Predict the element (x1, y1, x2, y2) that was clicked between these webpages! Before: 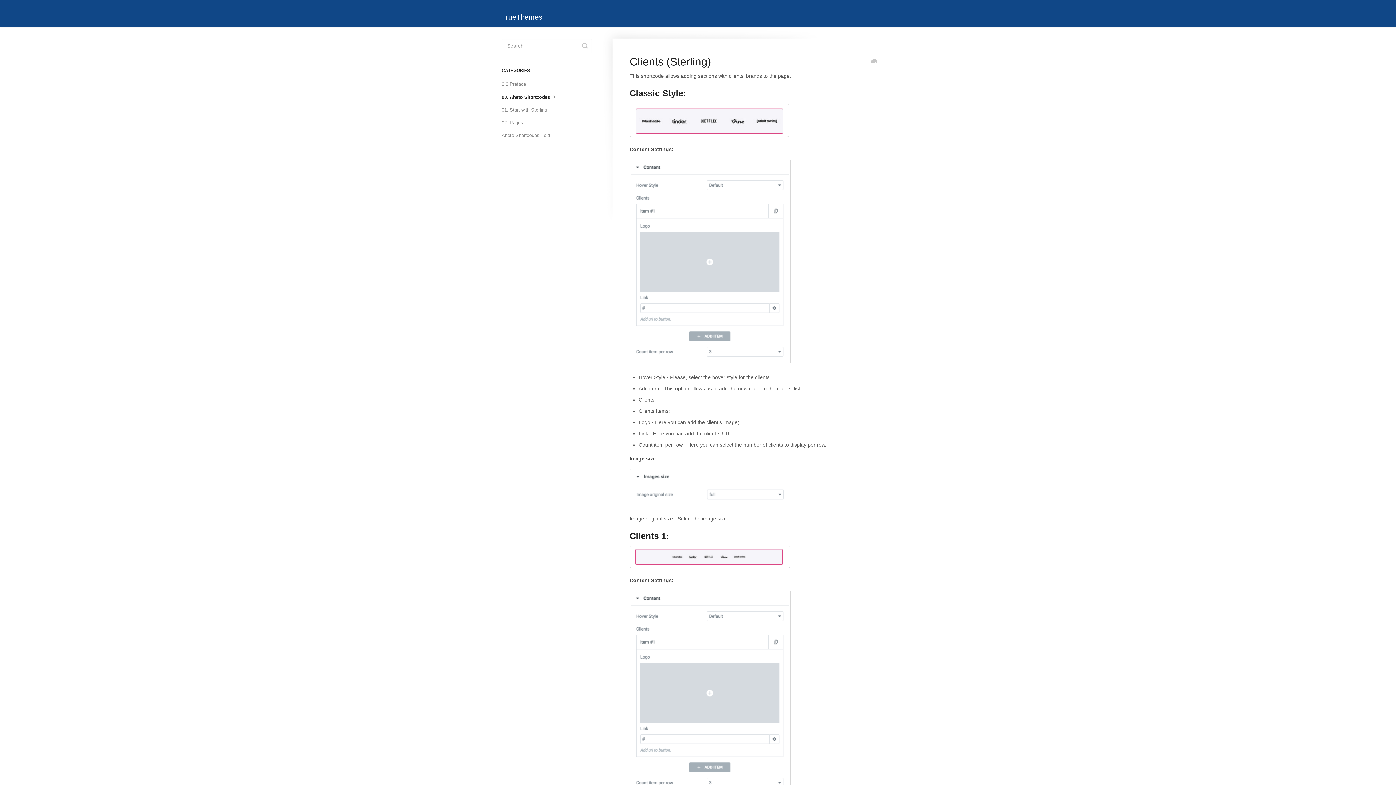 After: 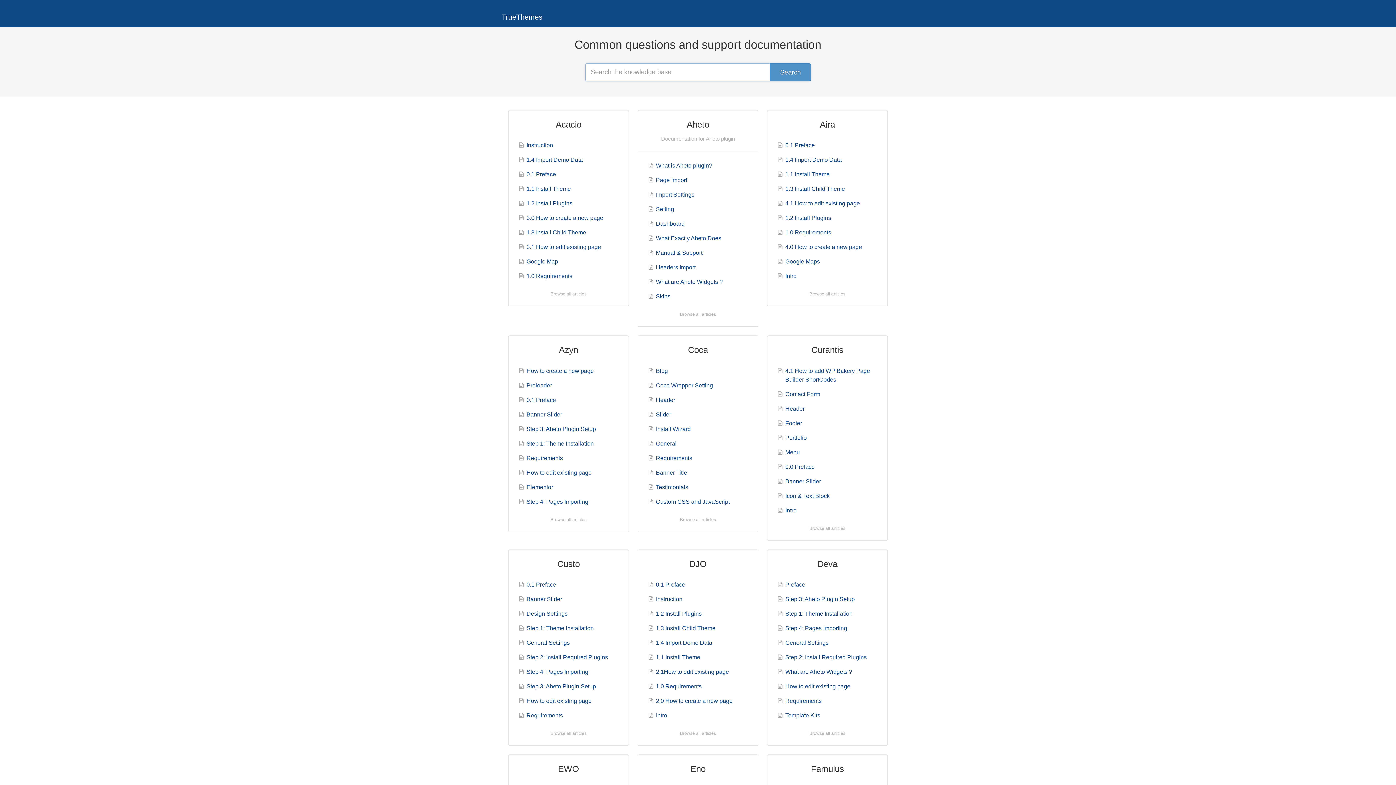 Action: bbox: (501, 0, 549, 26) label: TrueThemes